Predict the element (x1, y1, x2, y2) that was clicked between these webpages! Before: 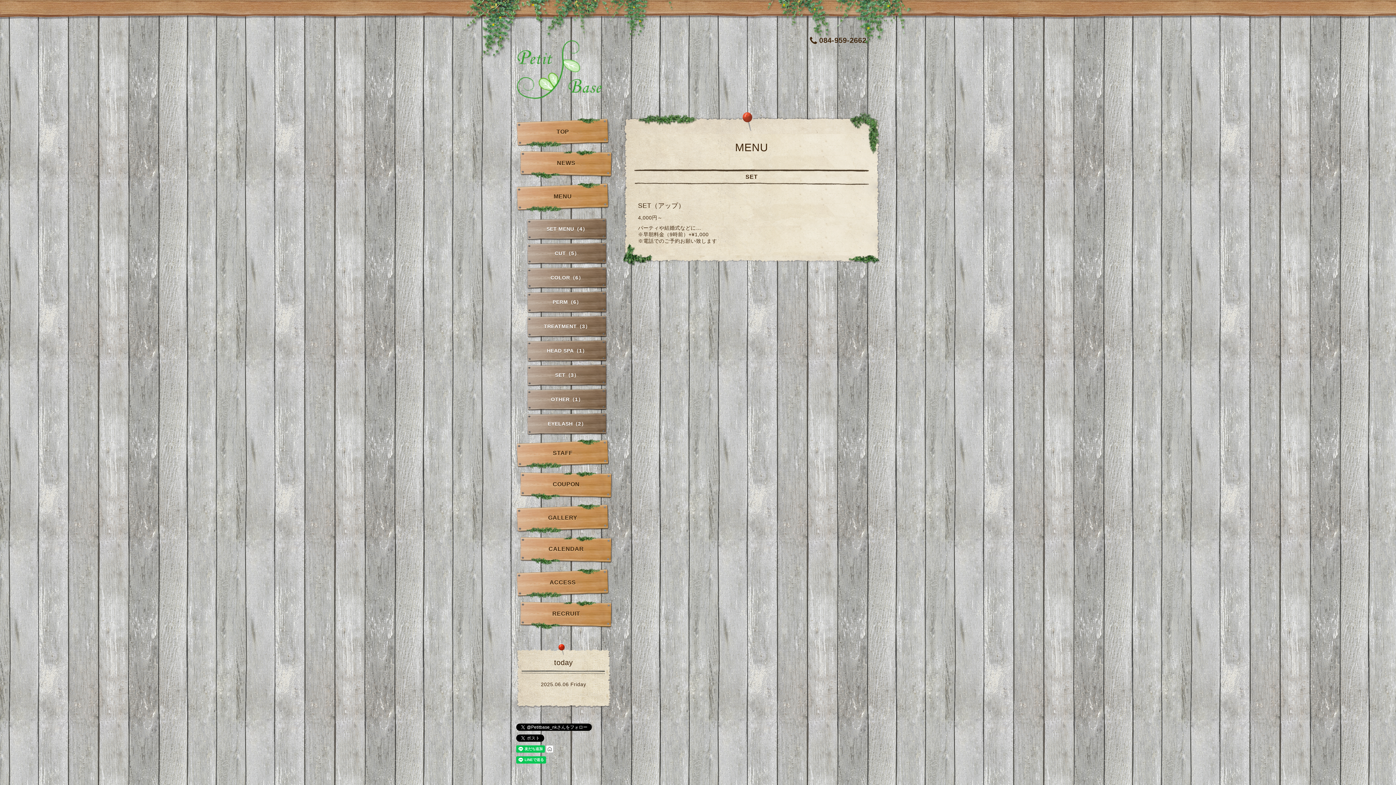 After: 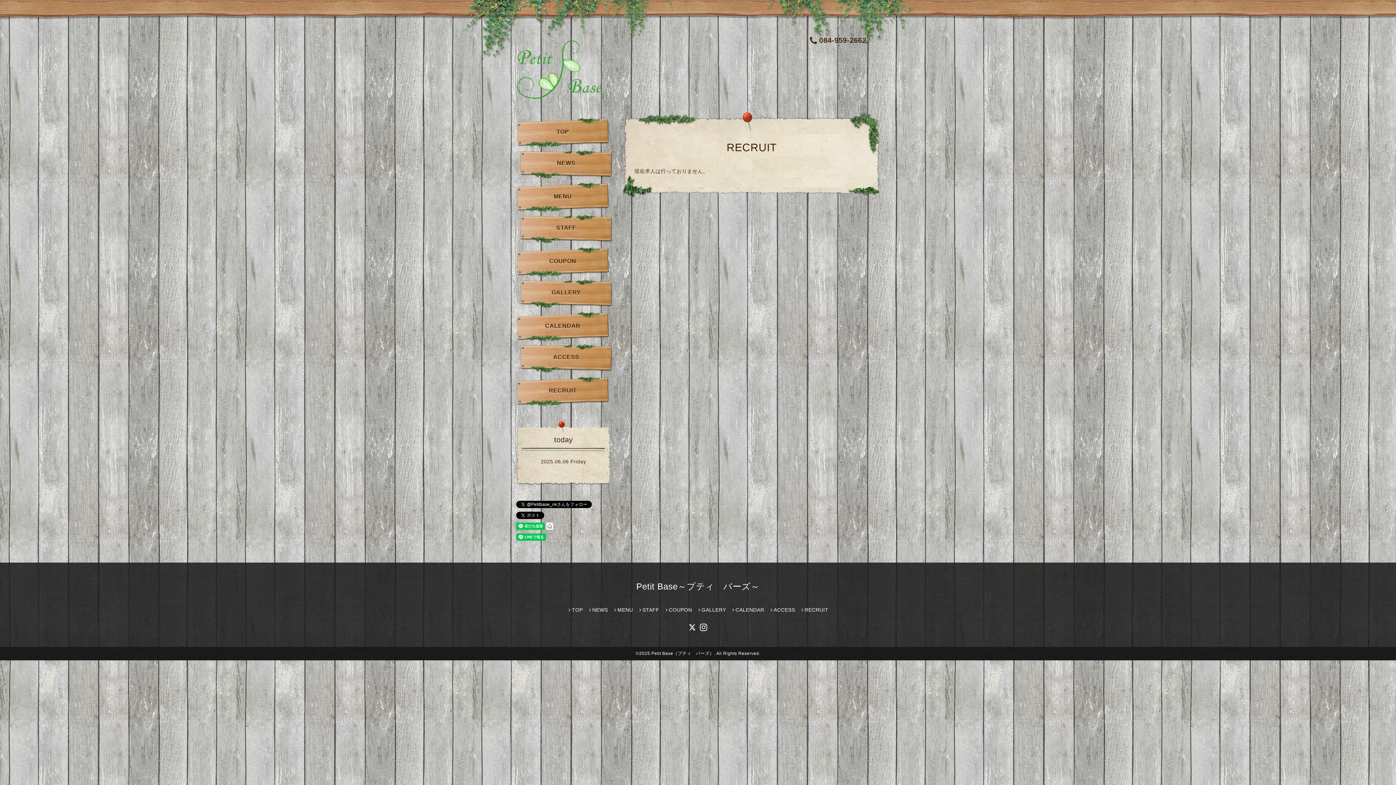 Action: bbox: (520, 600, 612, 629) label: RECRUIT